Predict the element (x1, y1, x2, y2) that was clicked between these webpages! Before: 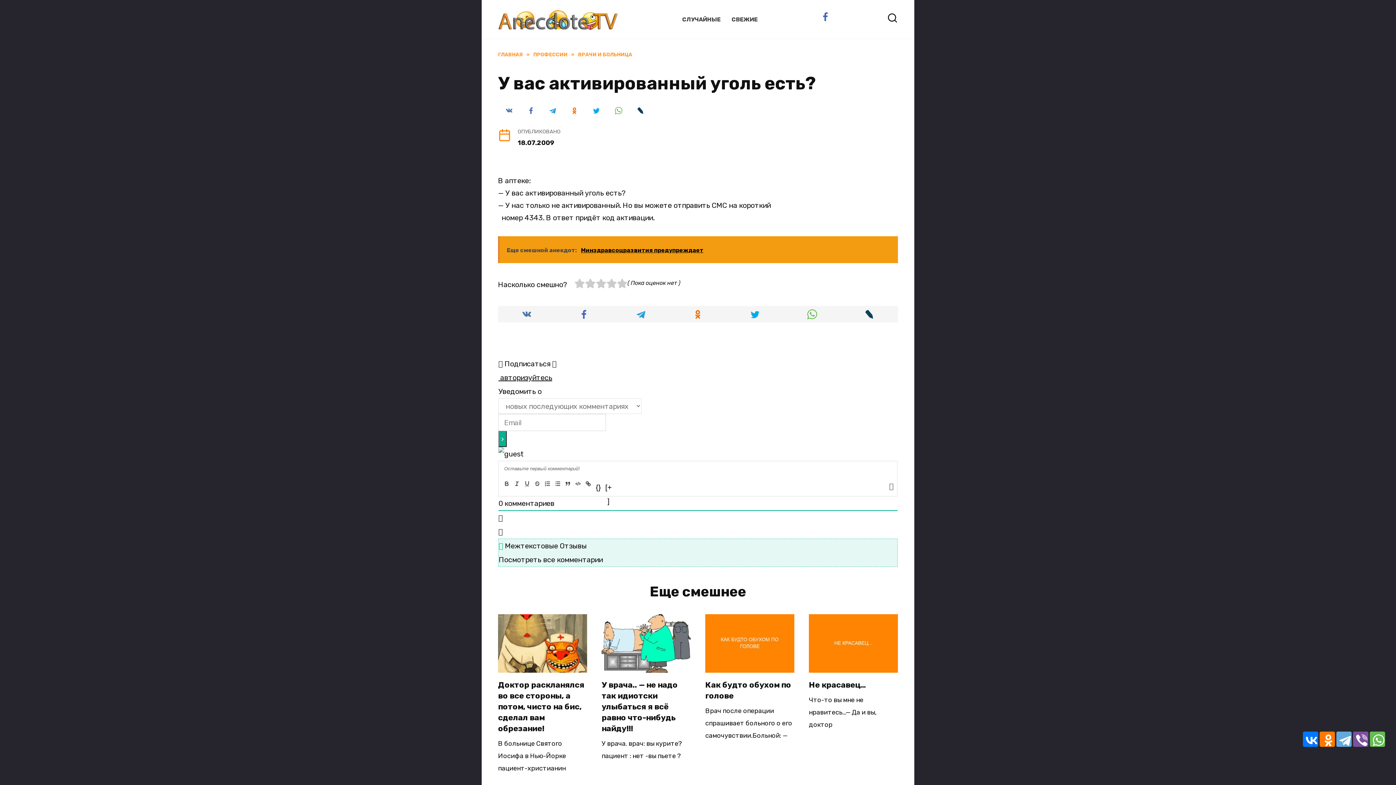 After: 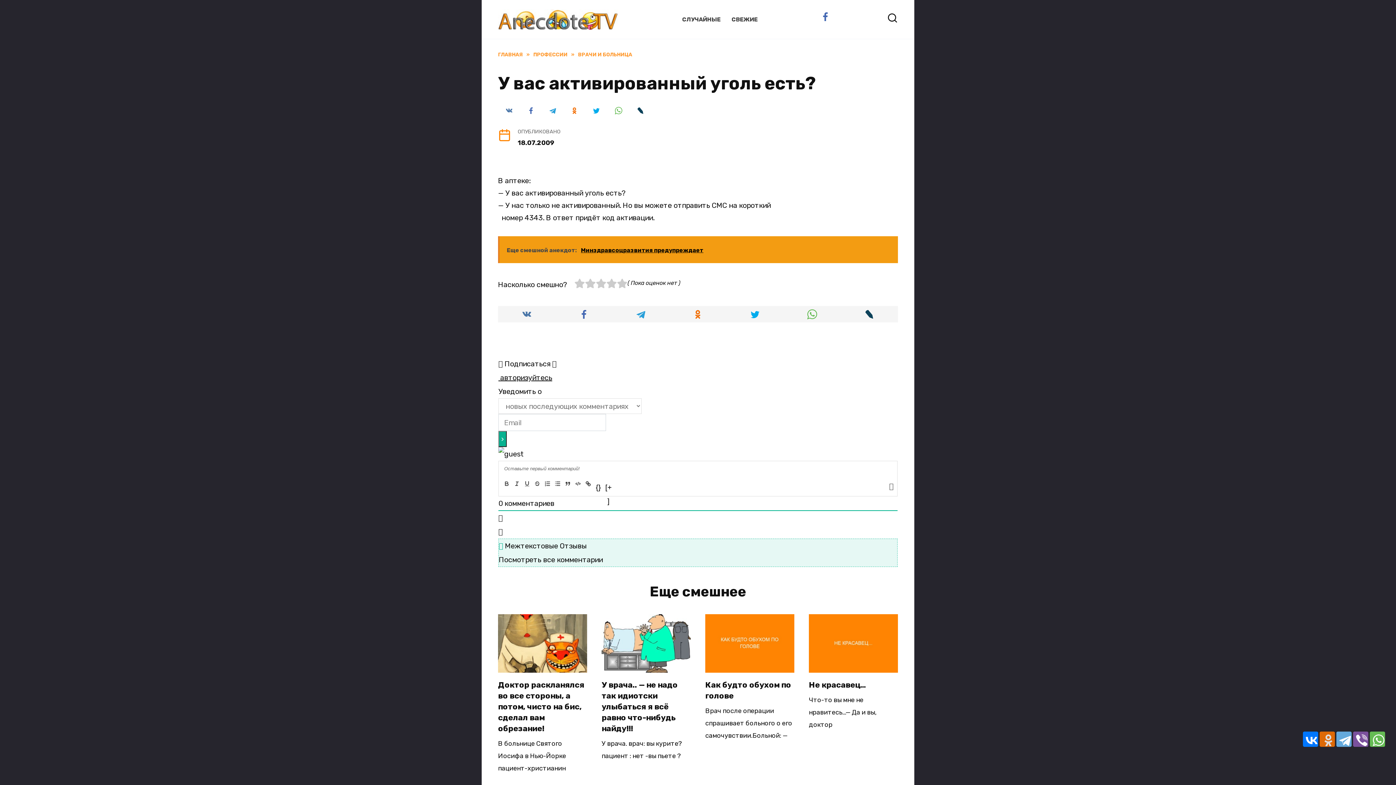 Action: bbox: (1320, 732, 1335, 747)